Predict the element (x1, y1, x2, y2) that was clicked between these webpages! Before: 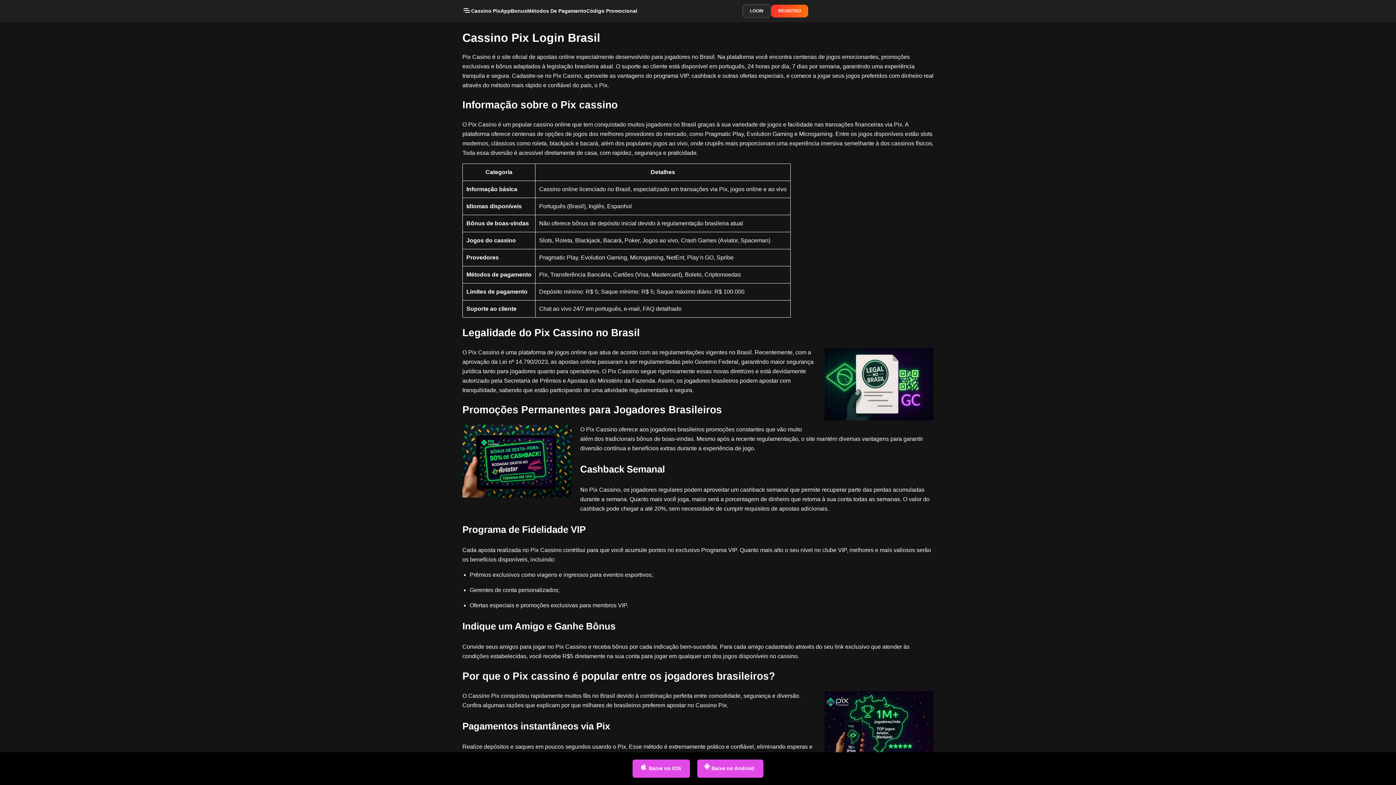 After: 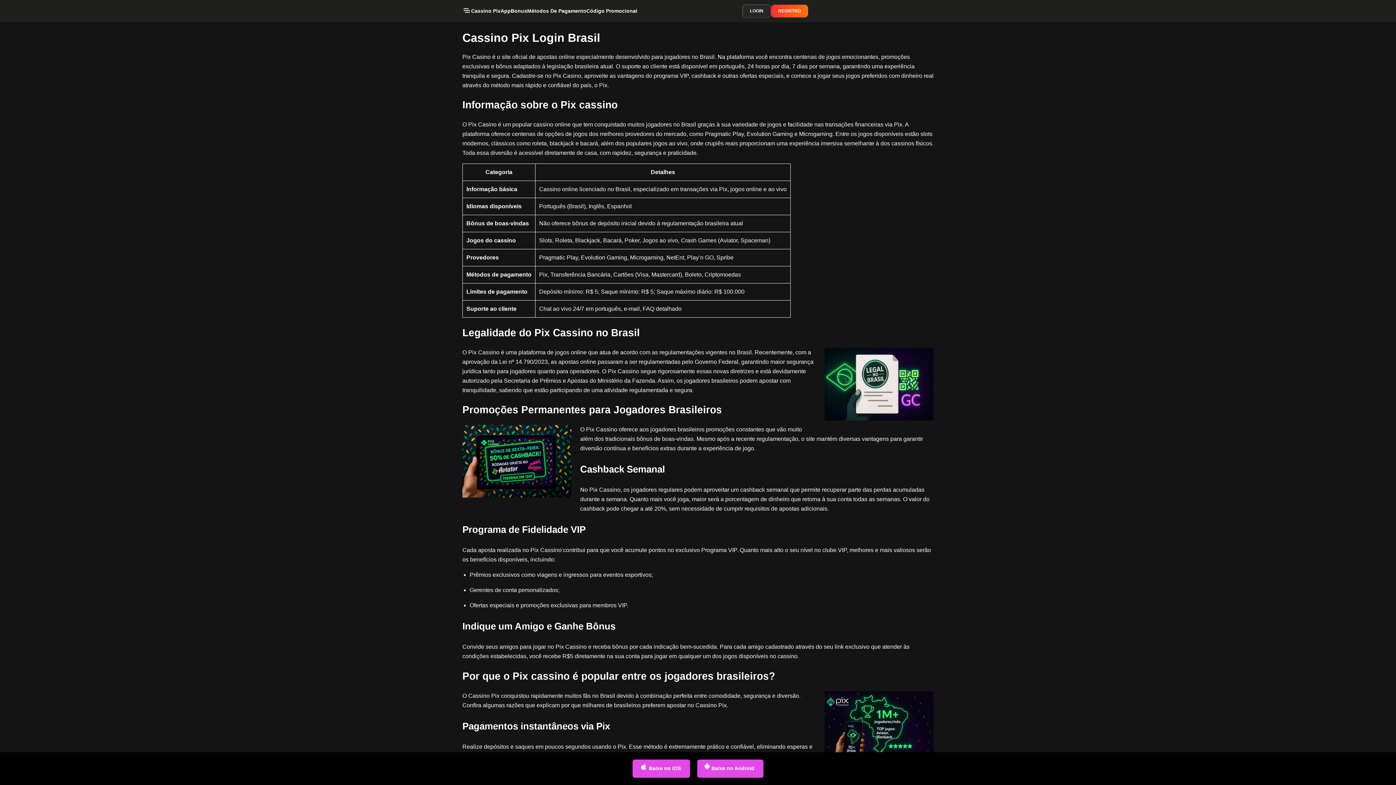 Action: bbox: (658, 4, 738, 17)